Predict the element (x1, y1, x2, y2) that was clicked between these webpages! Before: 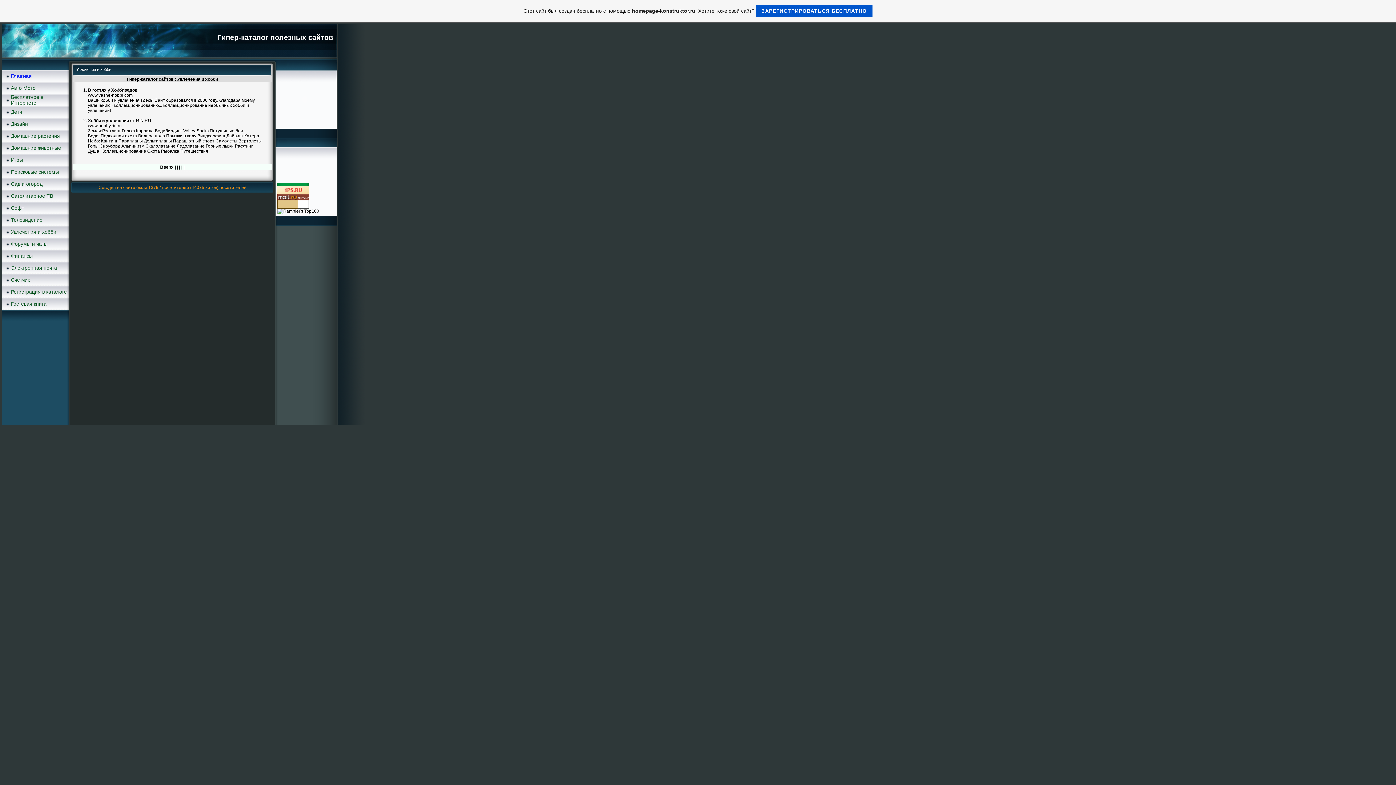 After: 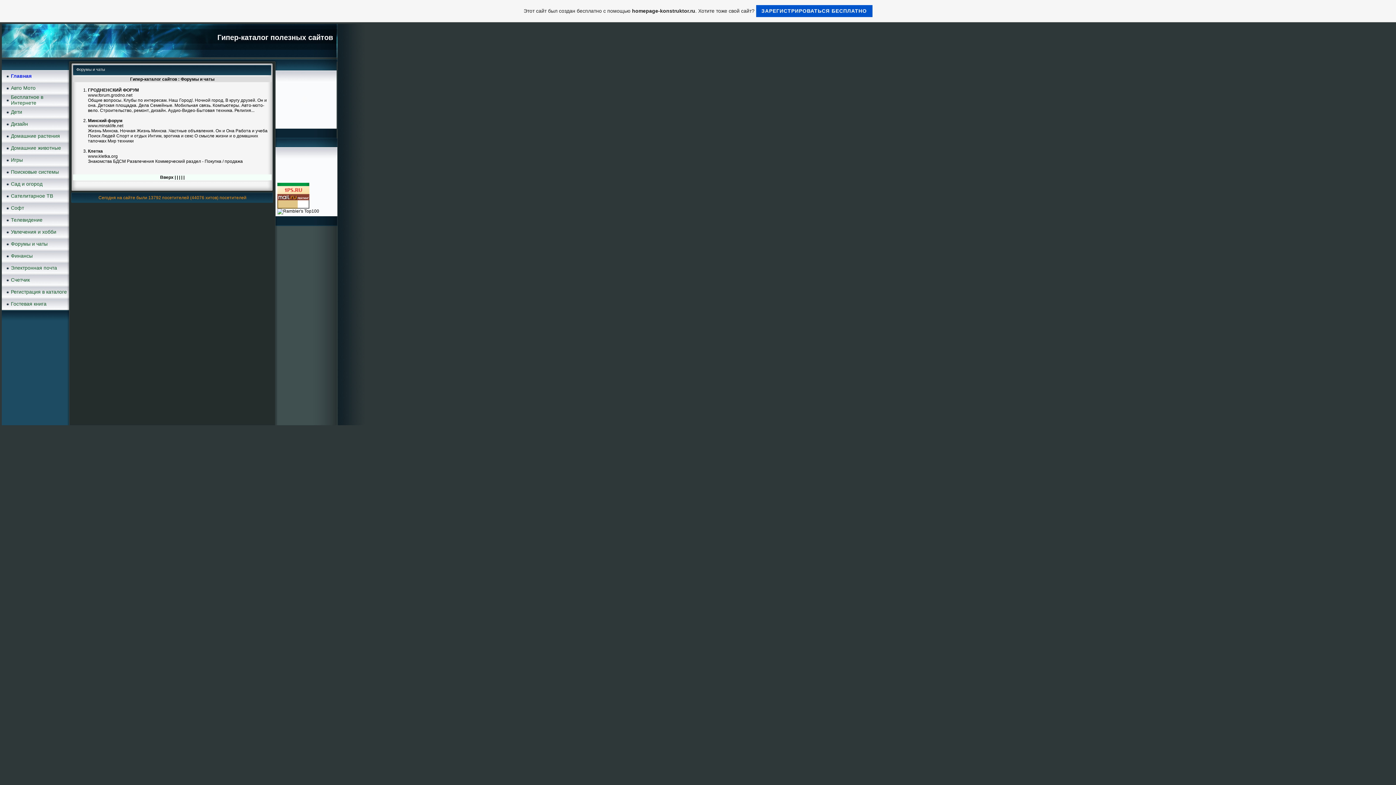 Action: label: Форумы и чаты bbox: (10, 241, 47, 246)